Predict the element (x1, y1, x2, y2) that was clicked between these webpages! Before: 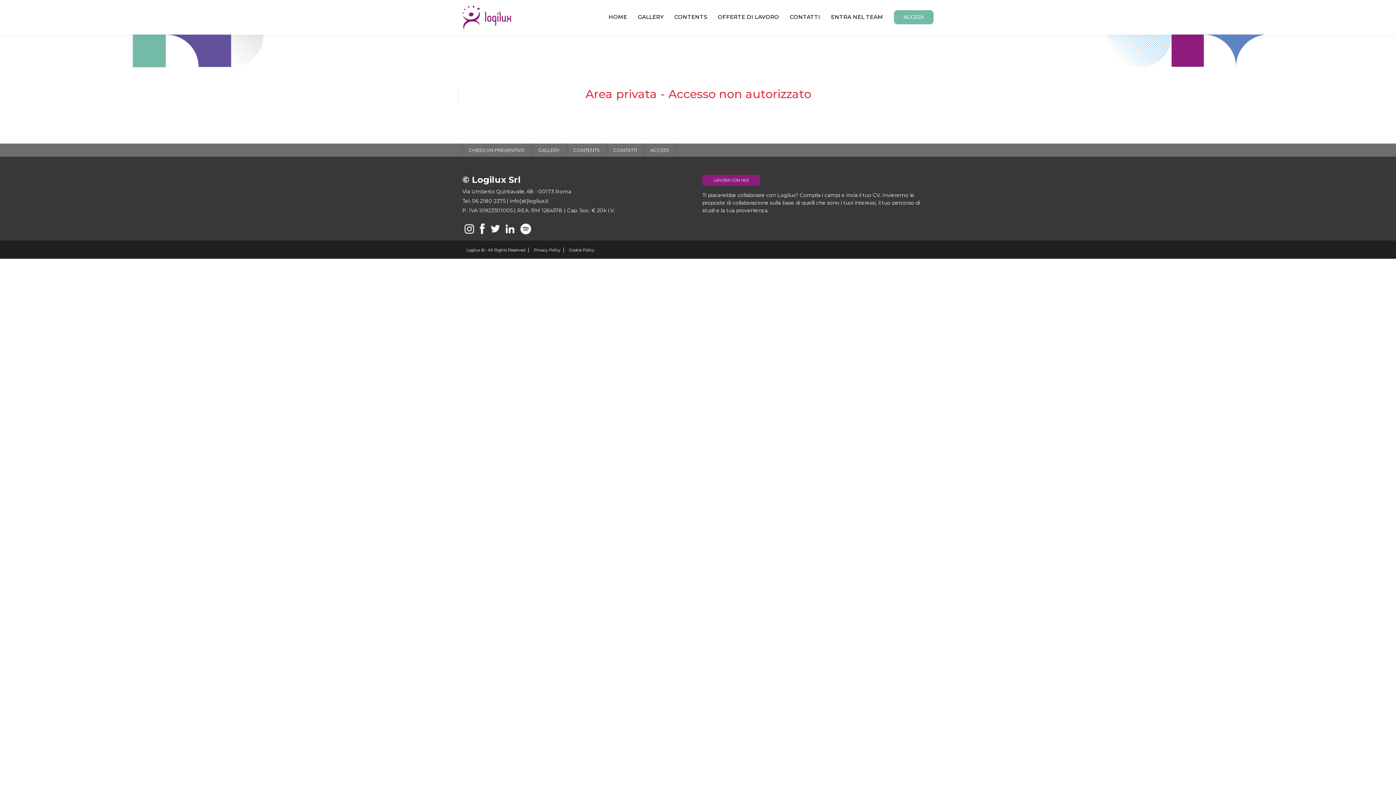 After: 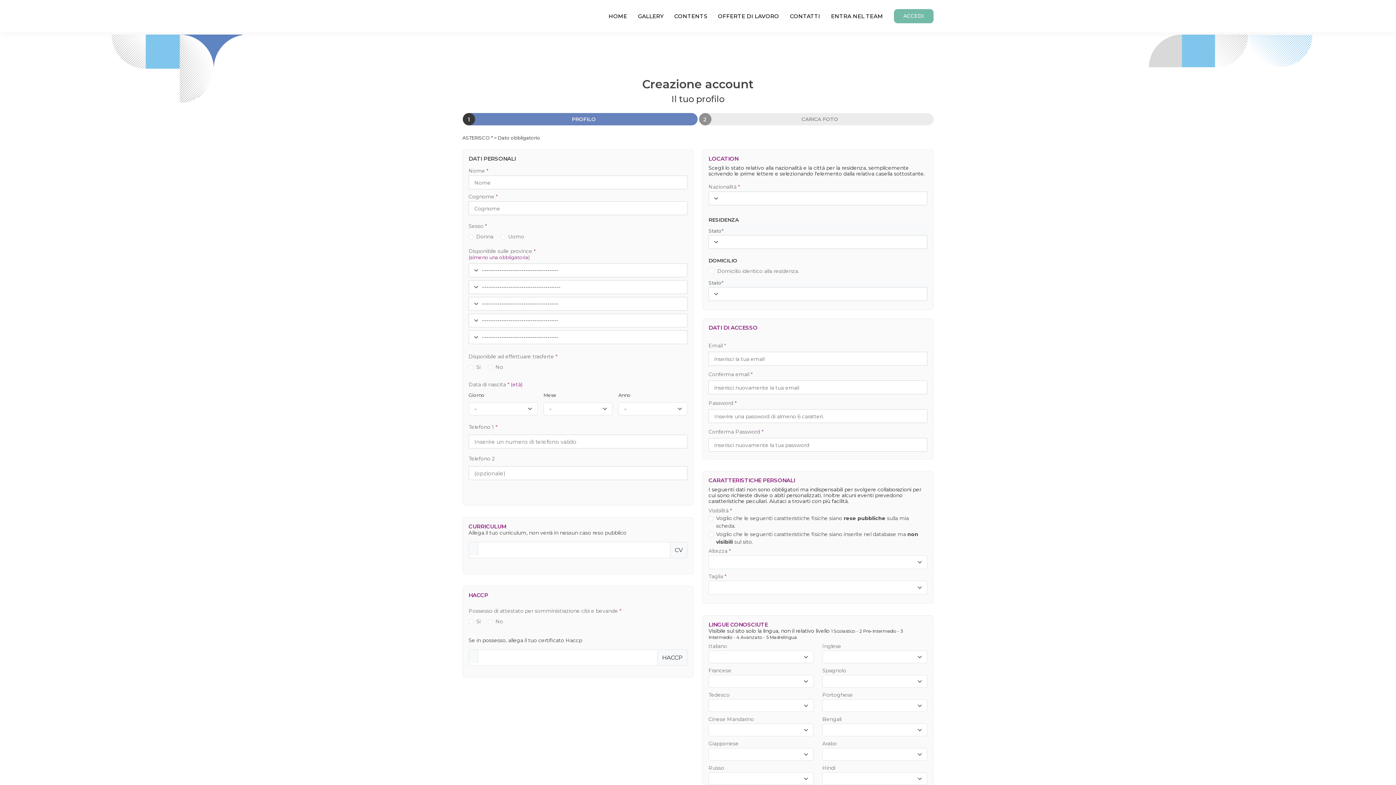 Action: label: ENTRA NEL TEAM bbox: (820, 9, 883, 24)